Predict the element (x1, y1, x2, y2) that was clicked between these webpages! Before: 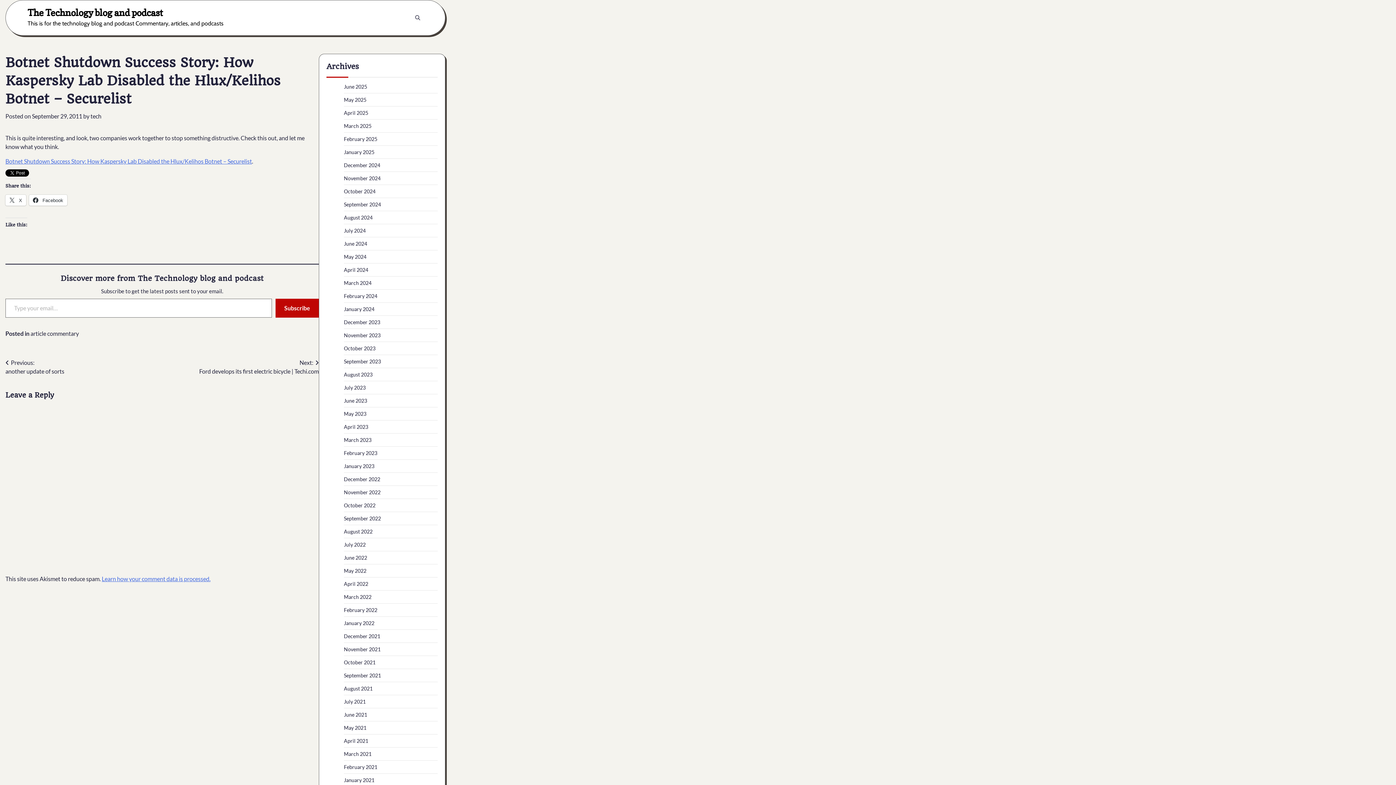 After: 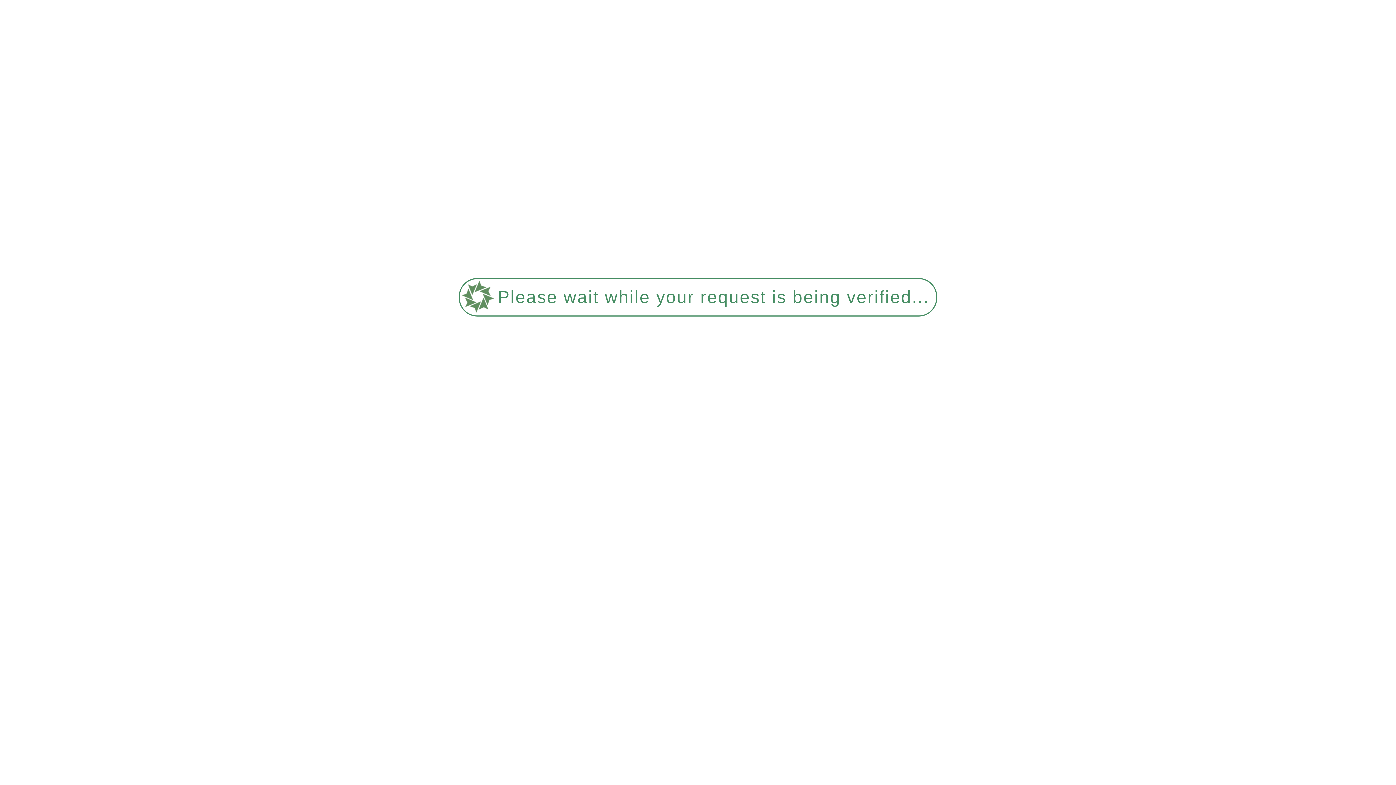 Action: label: December 2022 bbox: (344, 476, 380, 482)